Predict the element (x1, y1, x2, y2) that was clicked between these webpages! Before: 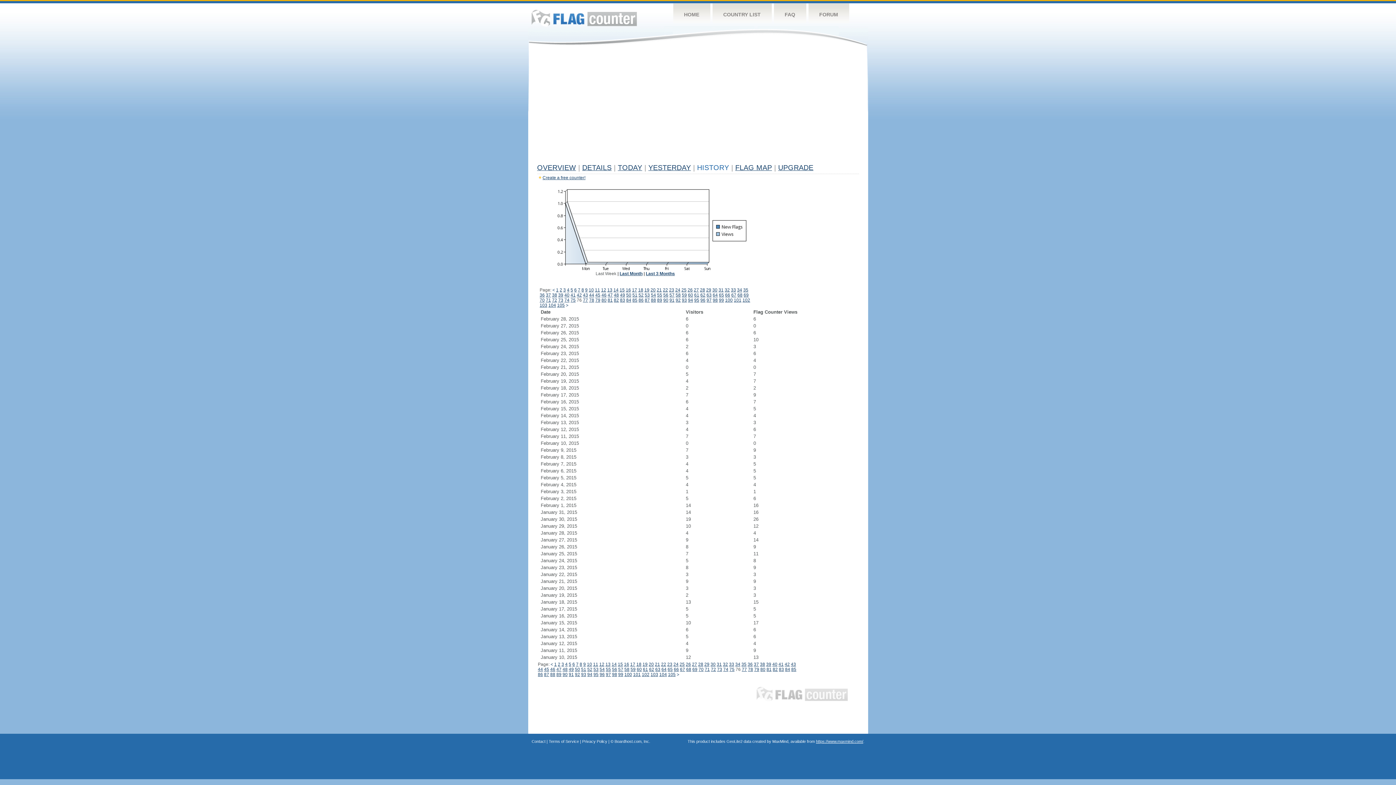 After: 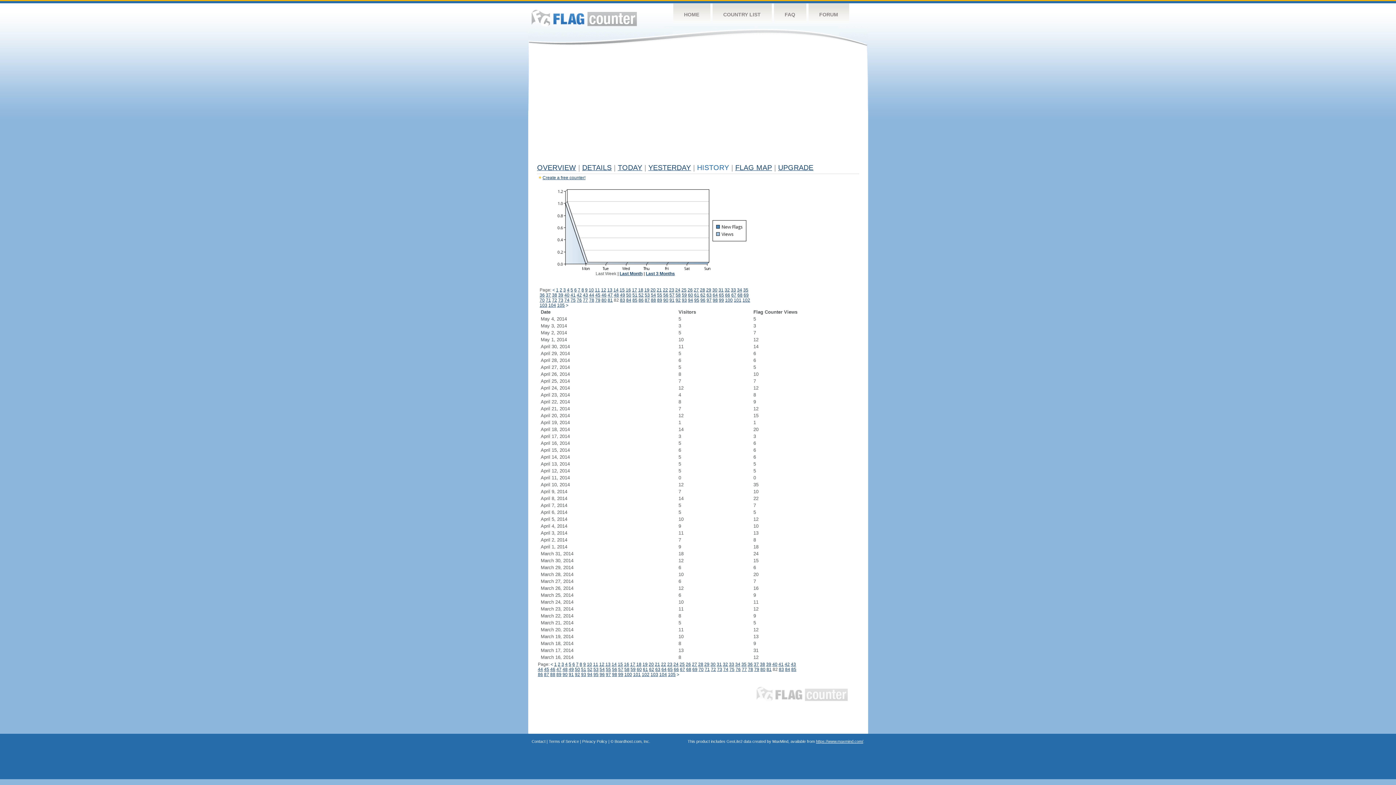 Action: label: 82 bbox: (772, 667, 778, 672)